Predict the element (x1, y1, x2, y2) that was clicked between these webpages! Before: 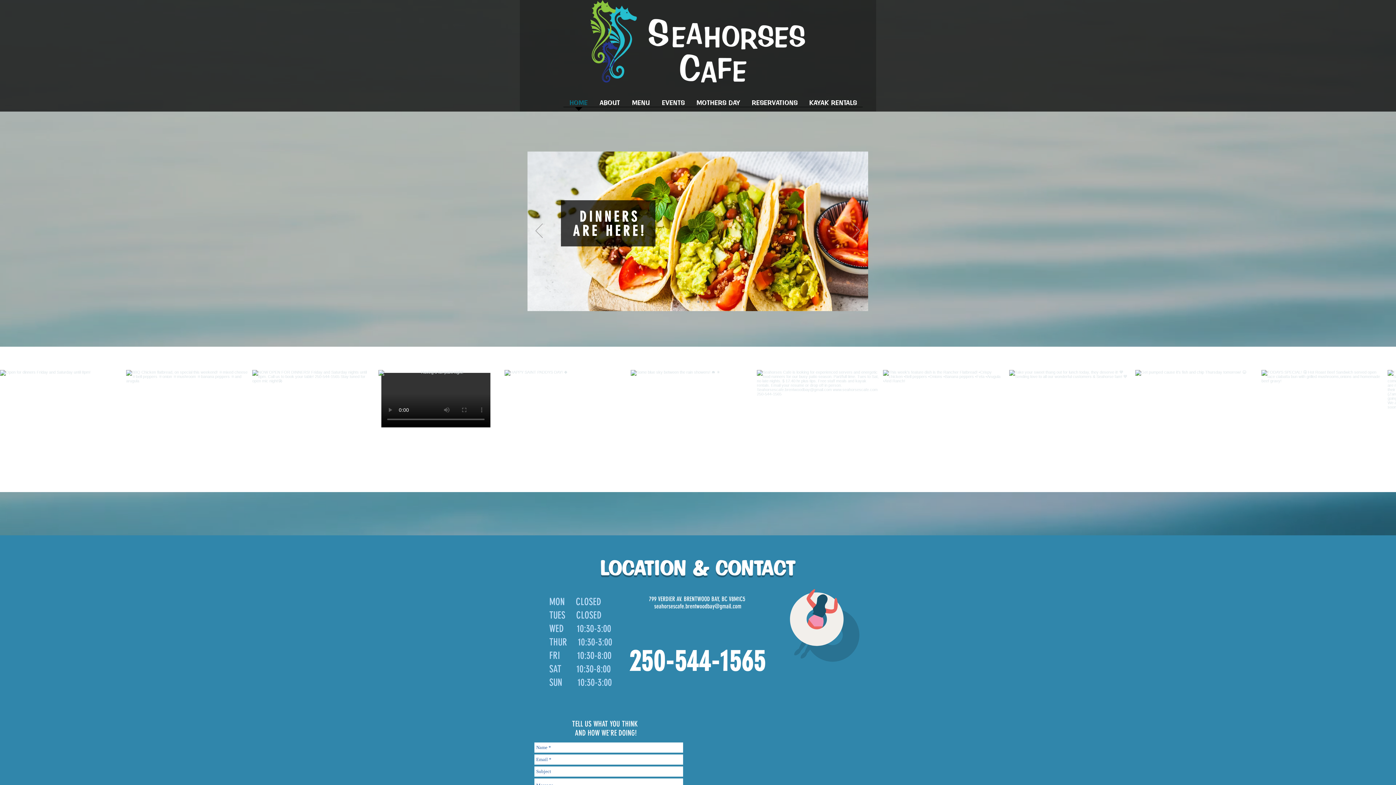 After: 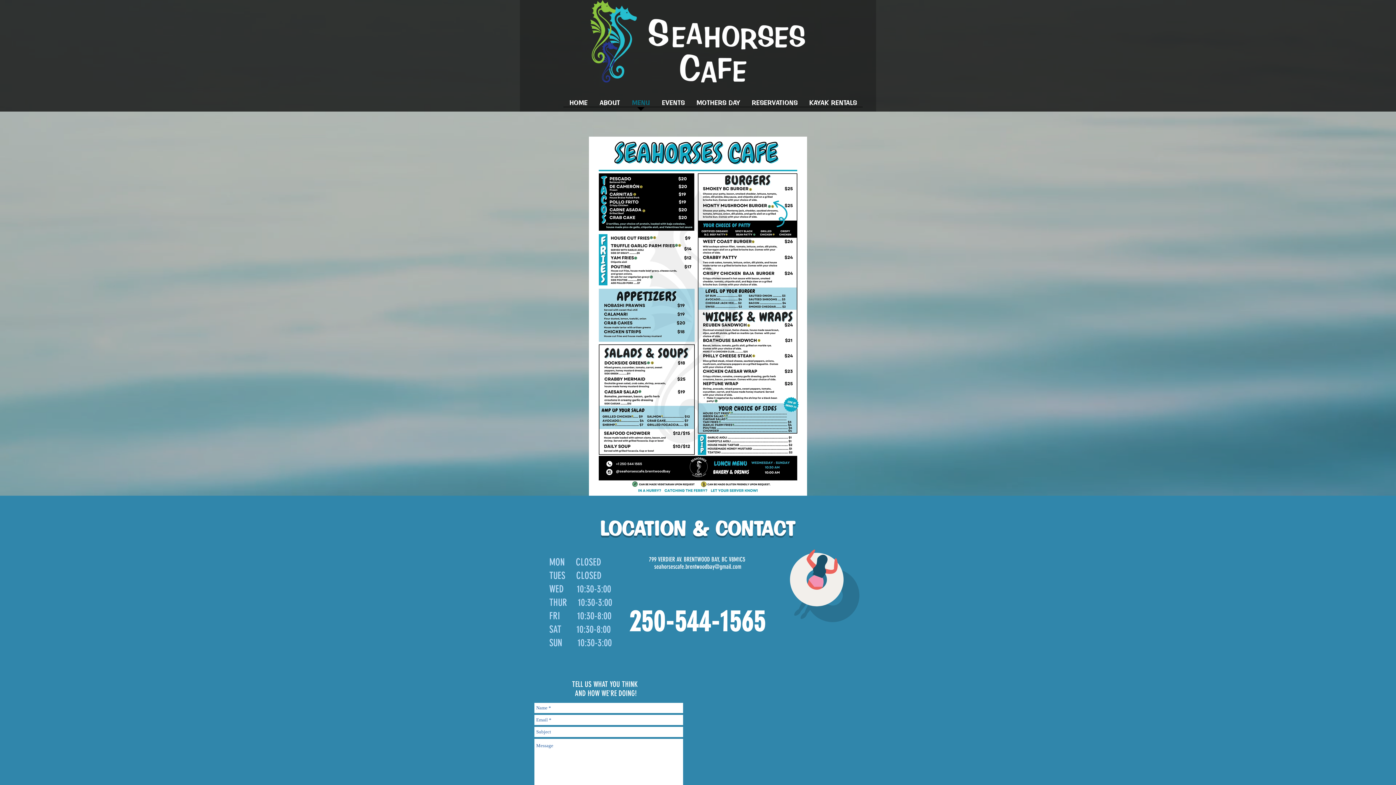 Action: bbox: (626, 98, 656, 111) label: MENU